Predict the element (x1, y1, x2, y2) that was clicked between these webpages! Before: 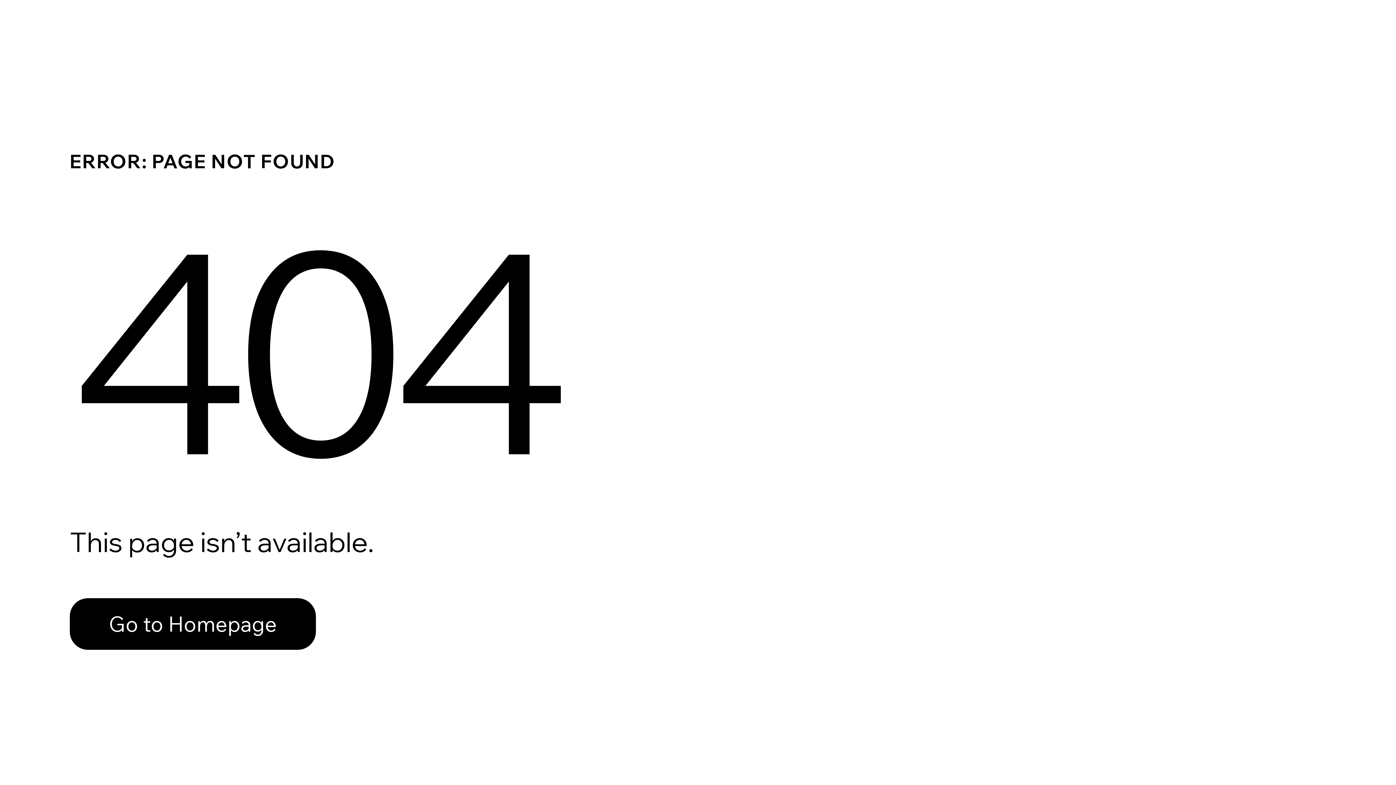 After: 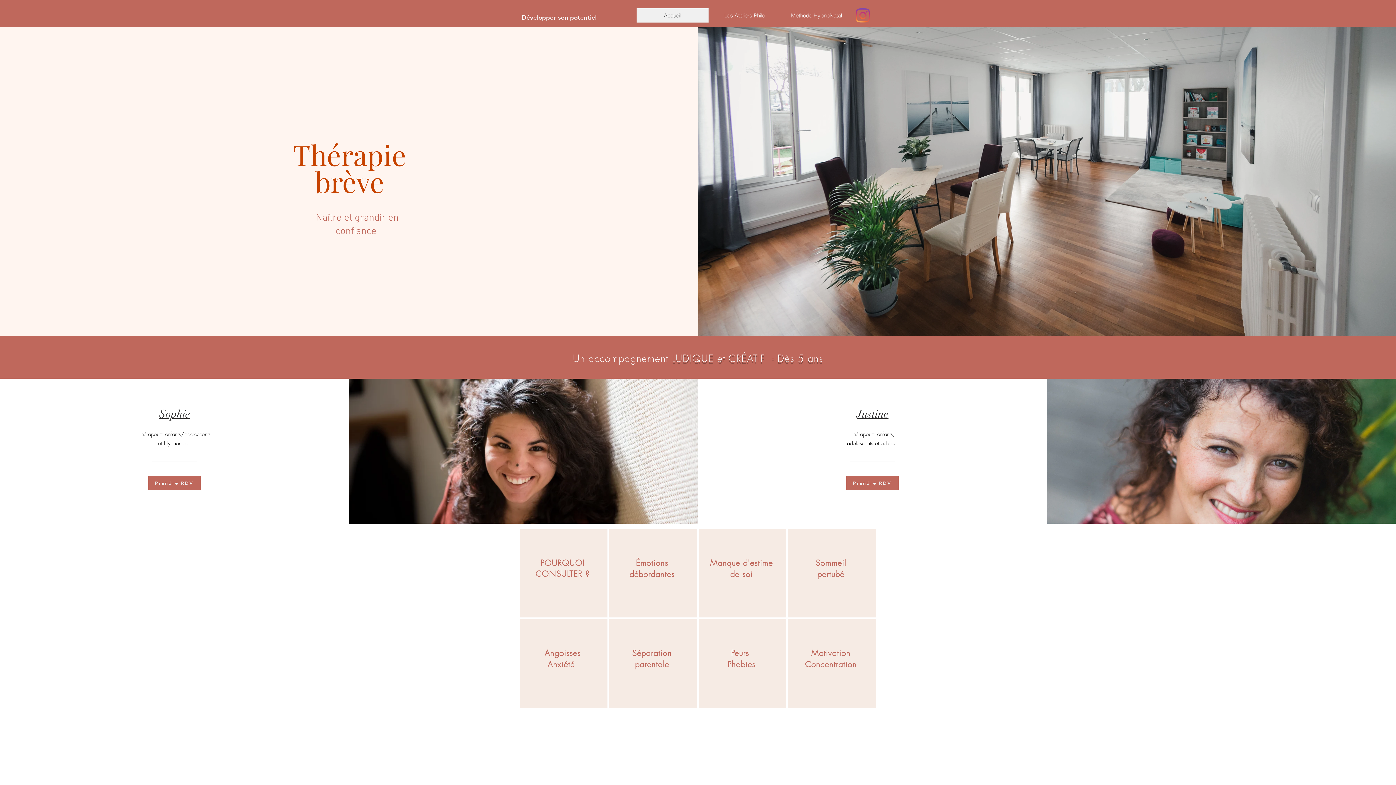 Action: bbox: (69, 598, 316, 650) label: Go to Homepage